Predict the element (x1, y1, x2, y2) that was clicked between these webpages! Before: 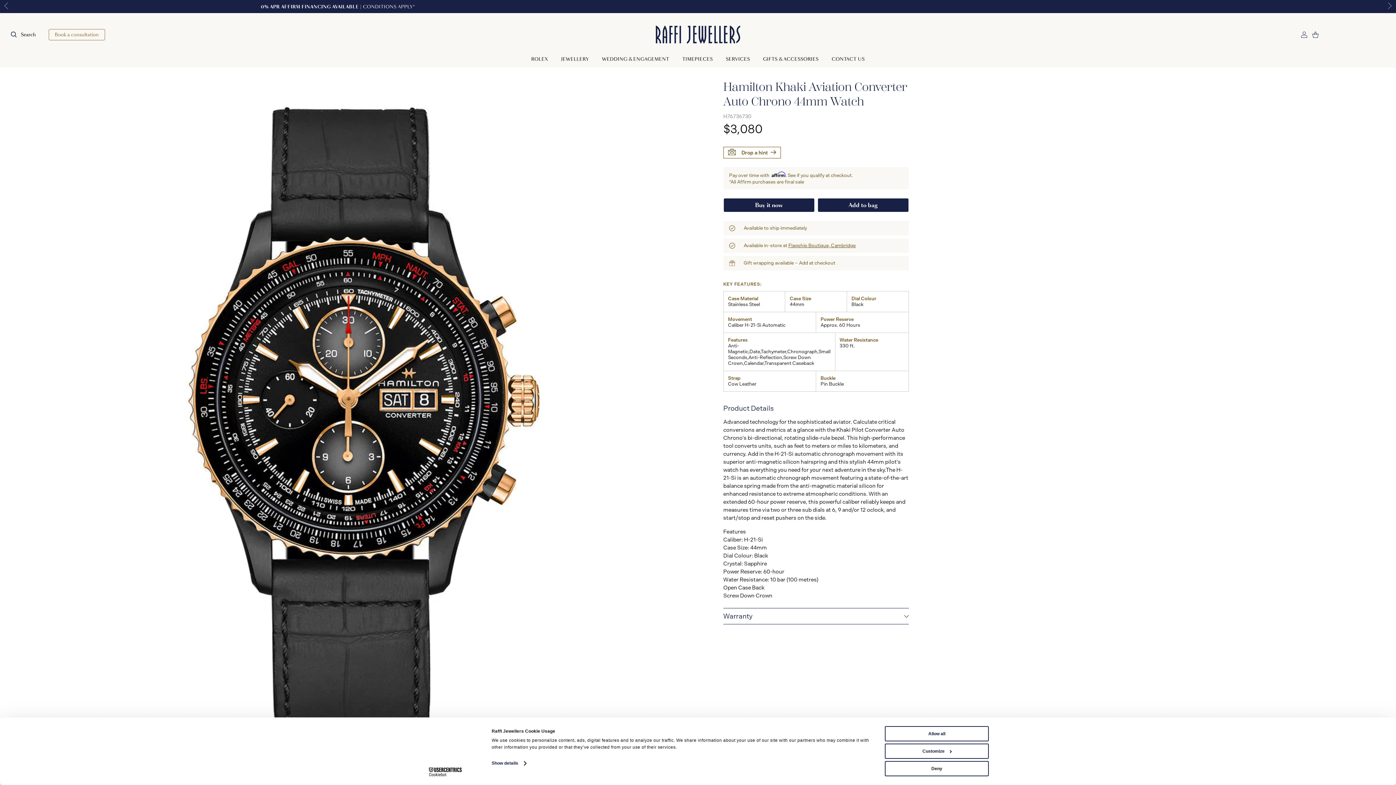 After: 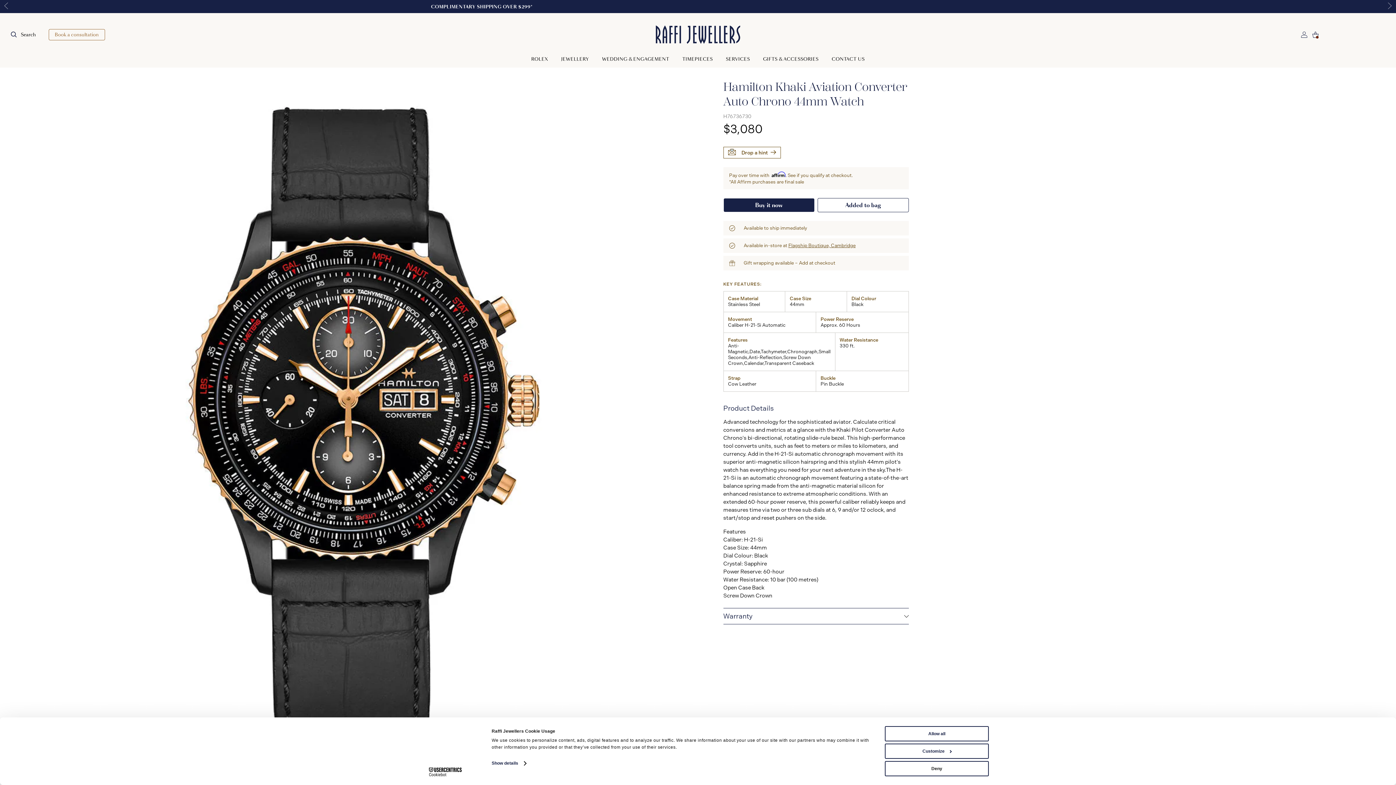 Action: bbox: (817, 198, 909, 212) label: Add to bag